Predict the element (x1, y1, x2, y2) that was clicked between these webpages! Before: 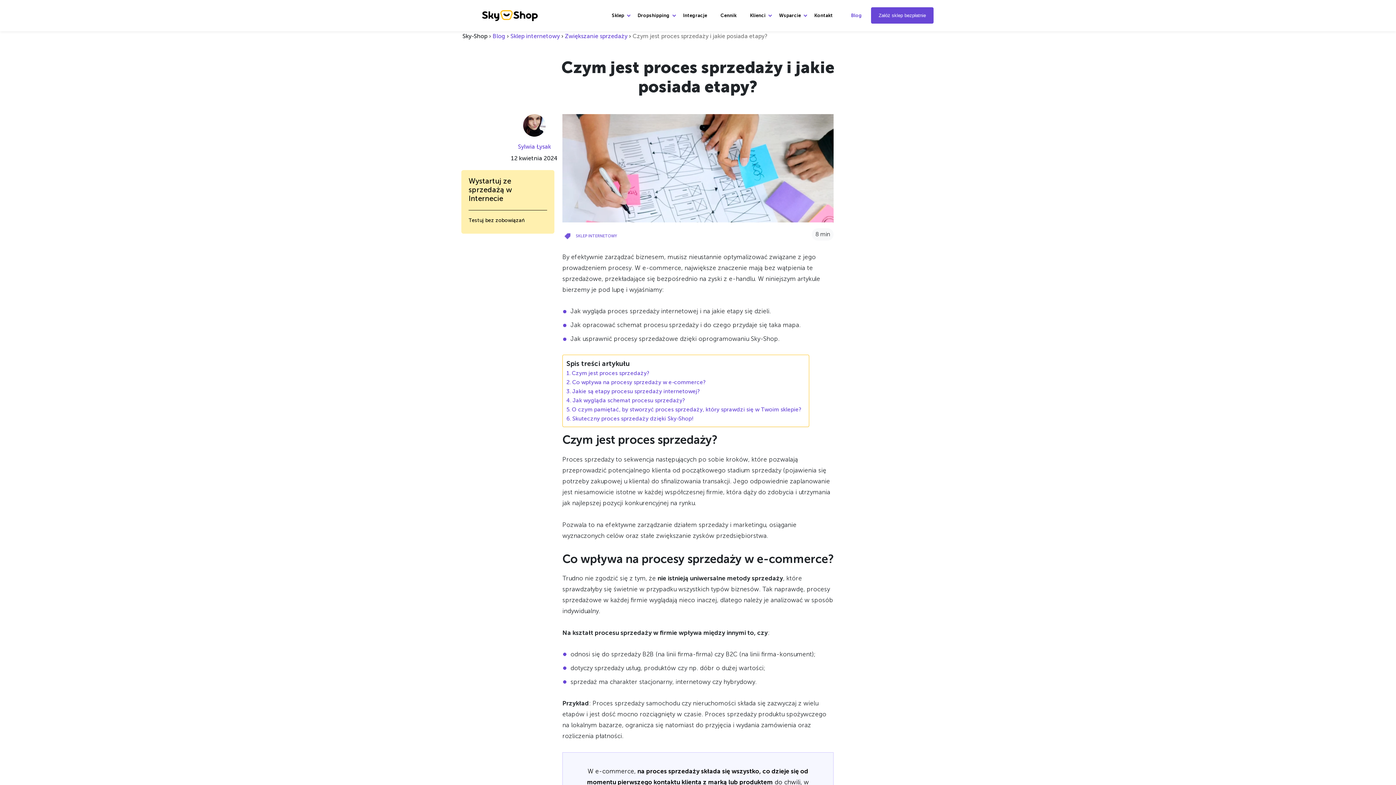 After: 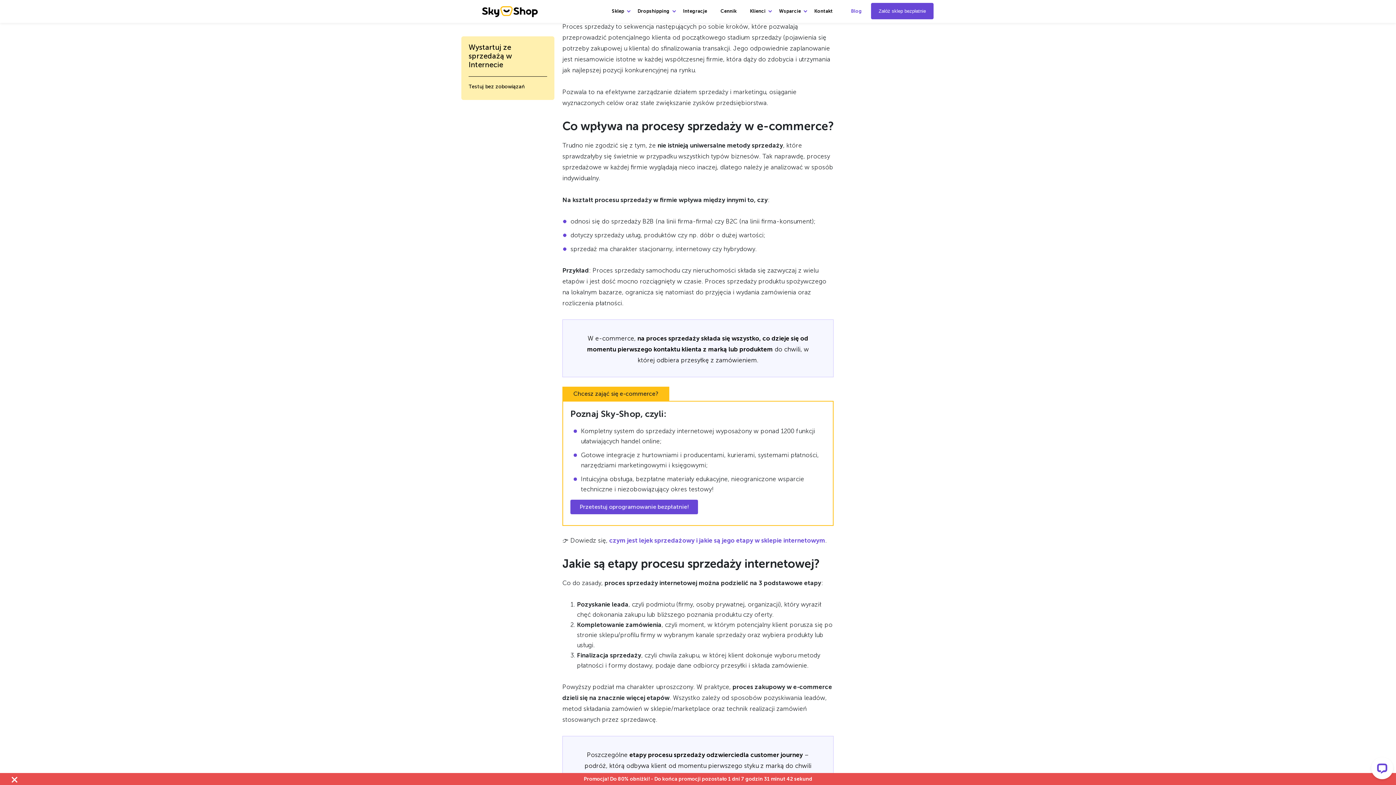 Action: label: Czym jest proces sprzedaży? bbox: (566, 369, 649, 377)